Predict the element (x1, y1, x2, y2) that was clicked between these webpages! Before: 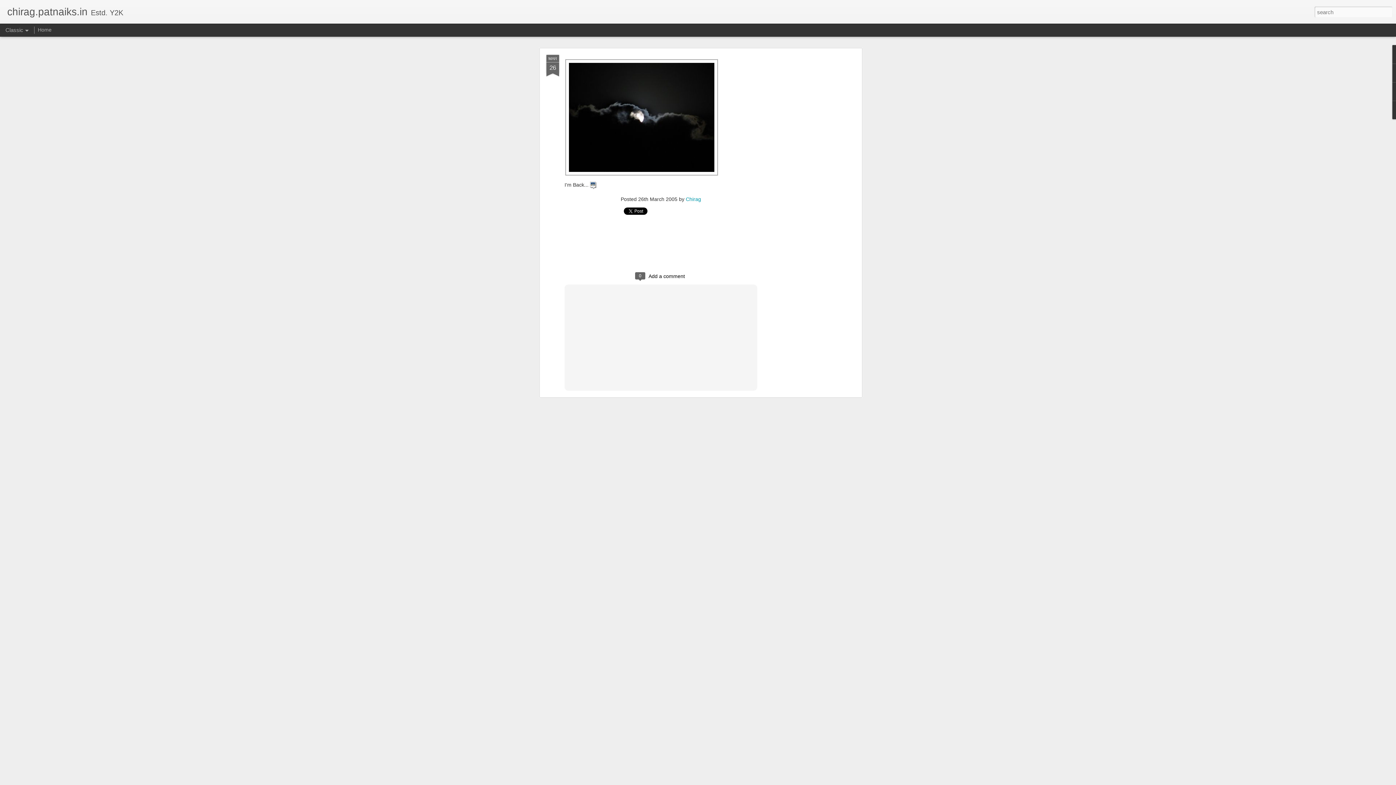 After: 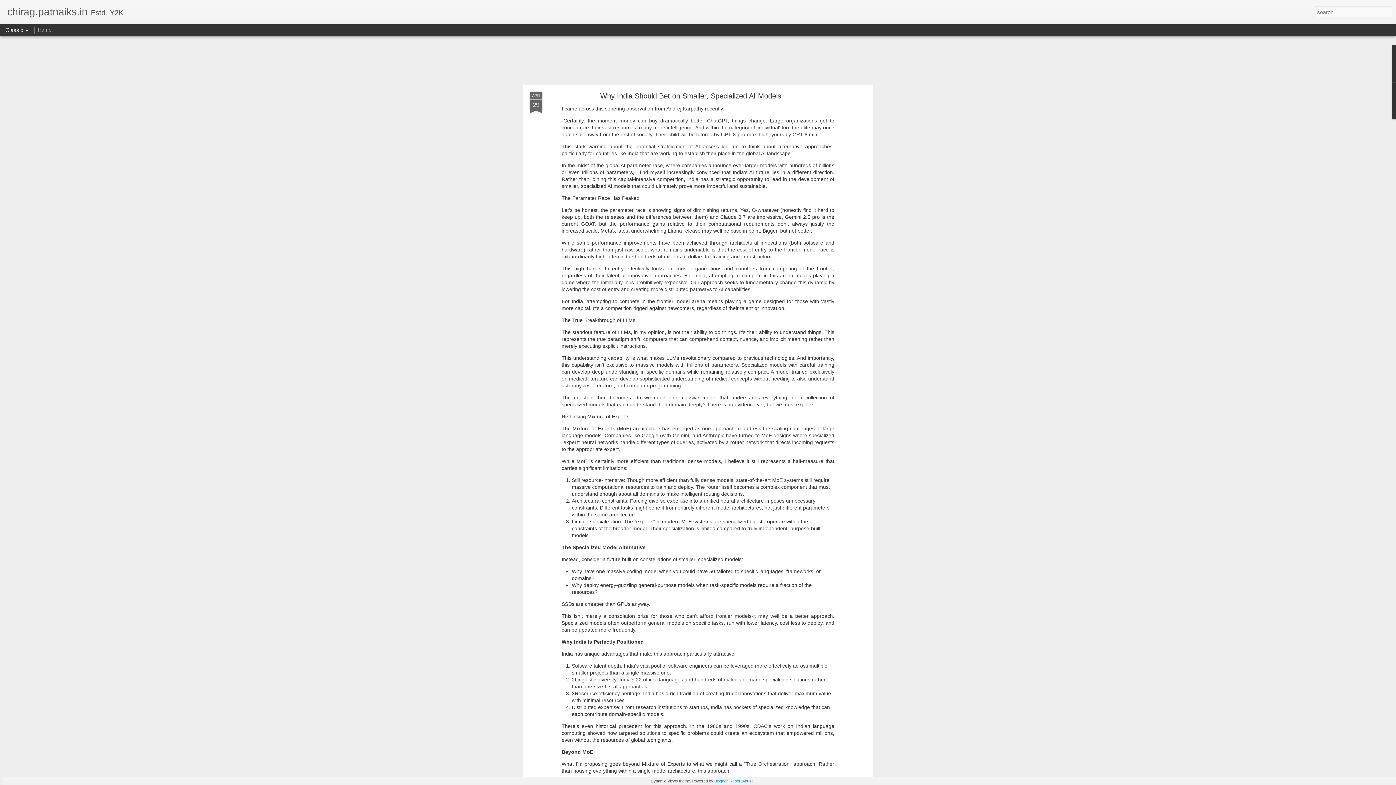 Action: label: chirag.patnaiks.in bbox: (7, 10, 87, 16)